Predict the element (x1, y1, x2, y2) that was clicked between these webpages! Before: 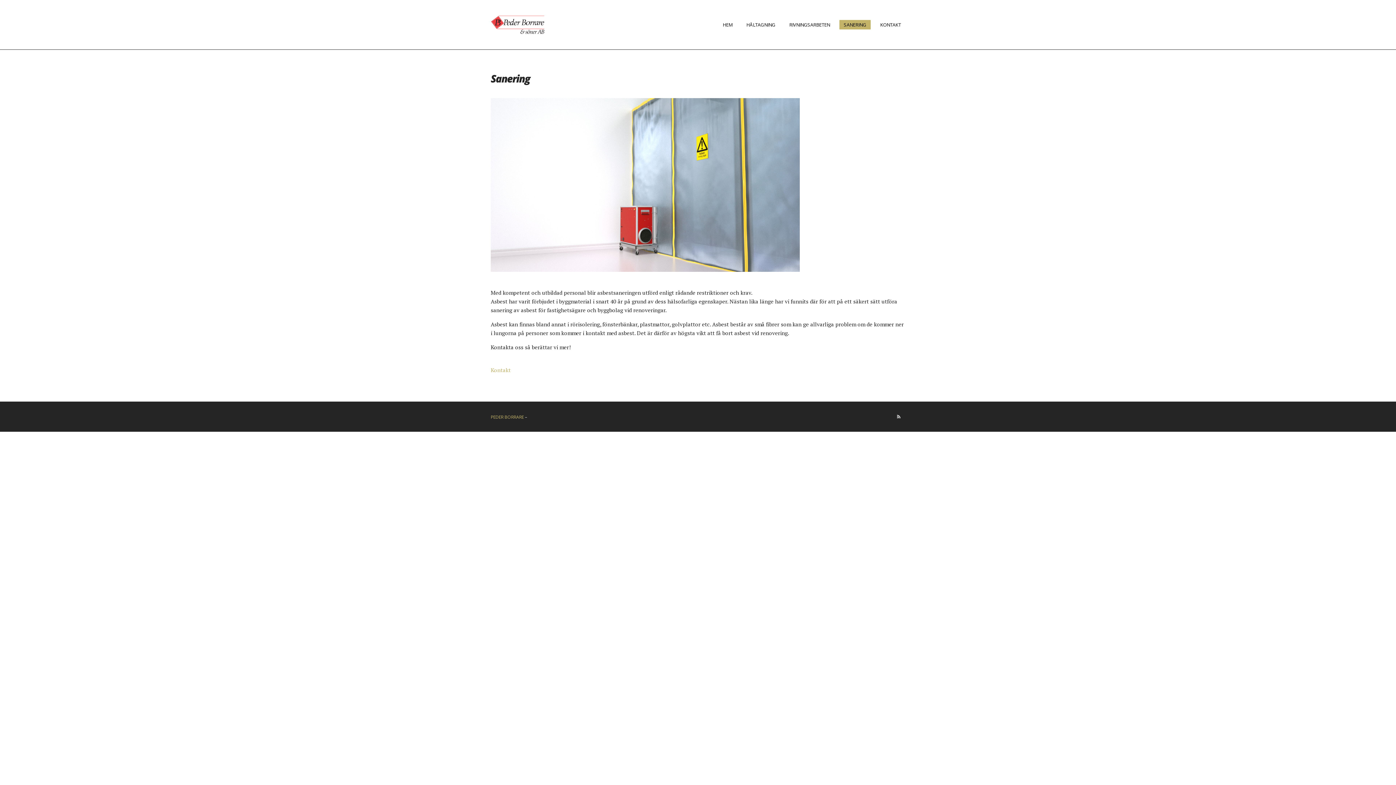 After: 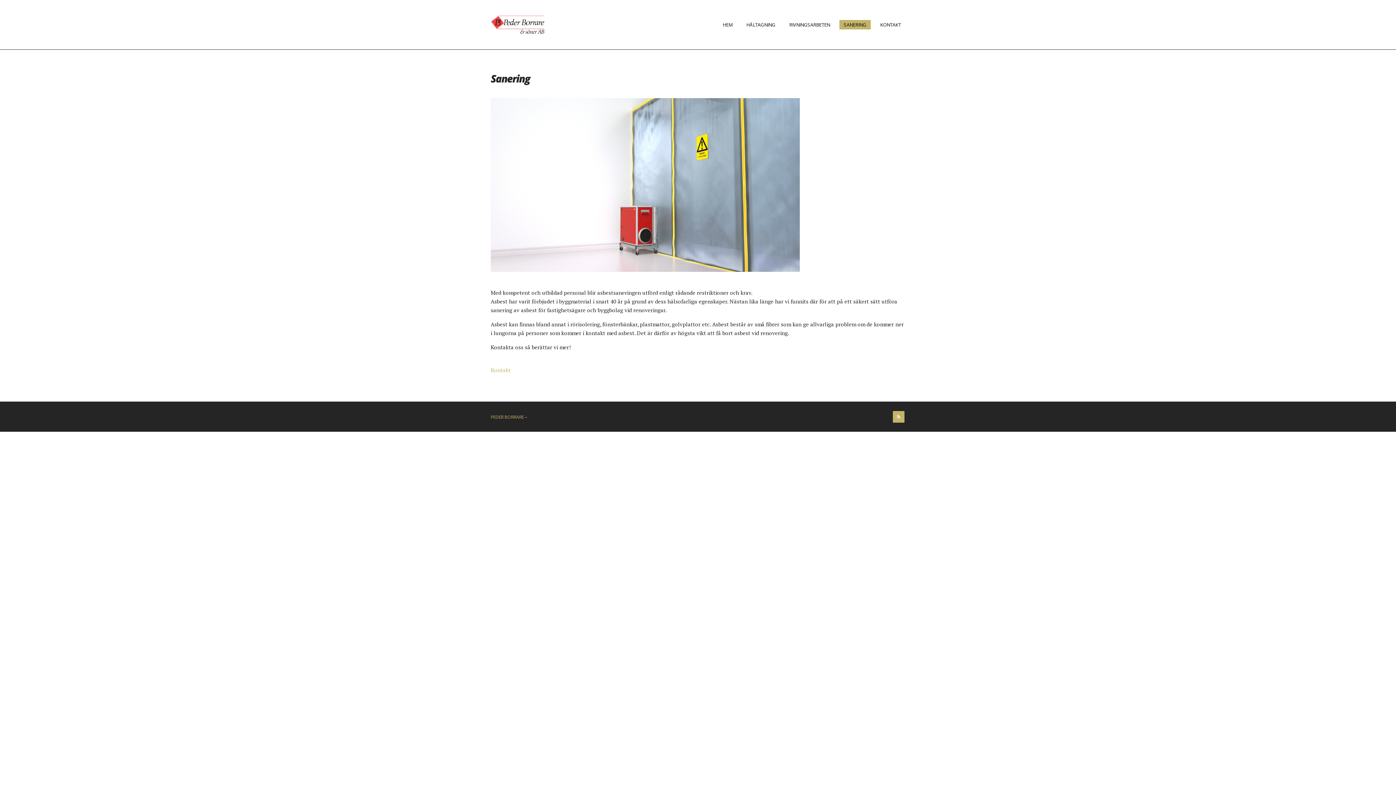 Action: bbox: (893, 411, 904, 422)